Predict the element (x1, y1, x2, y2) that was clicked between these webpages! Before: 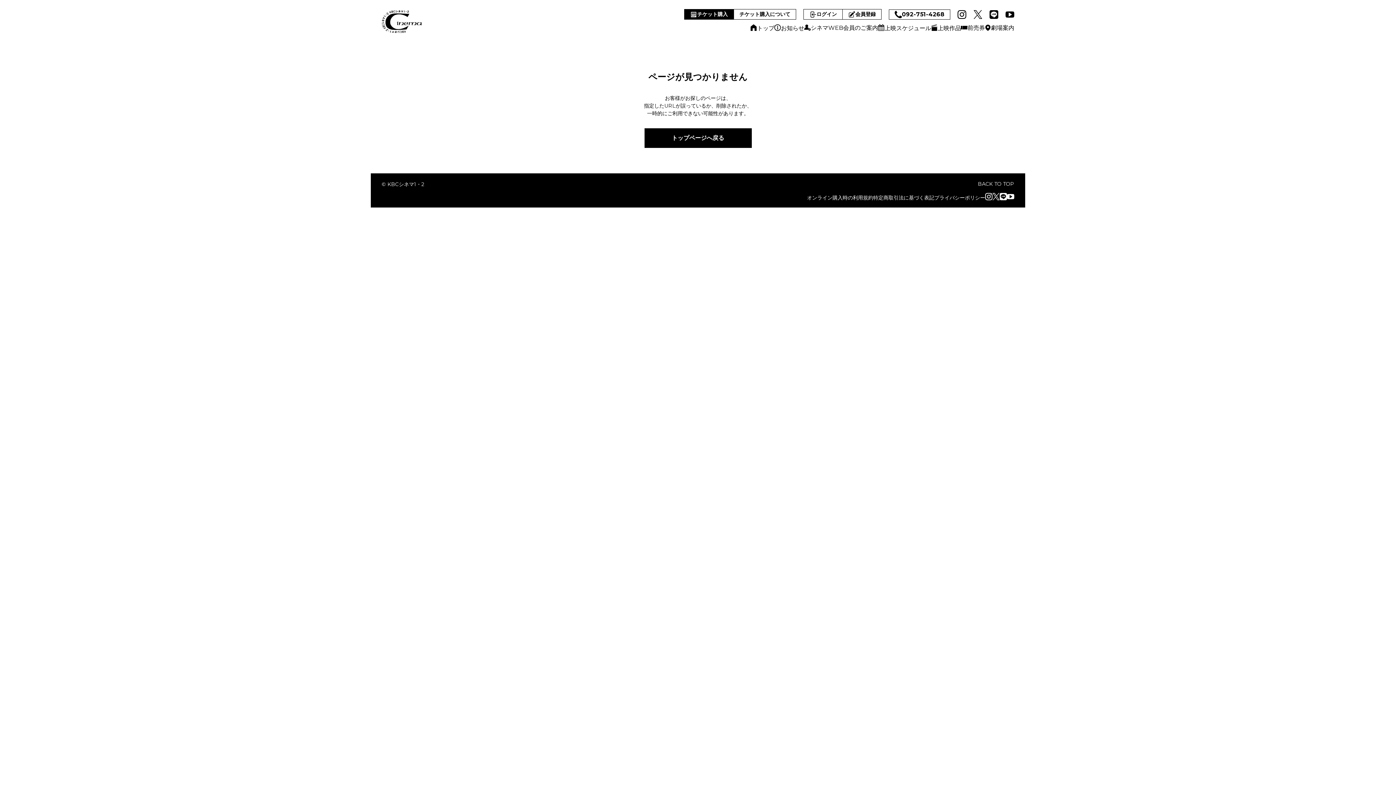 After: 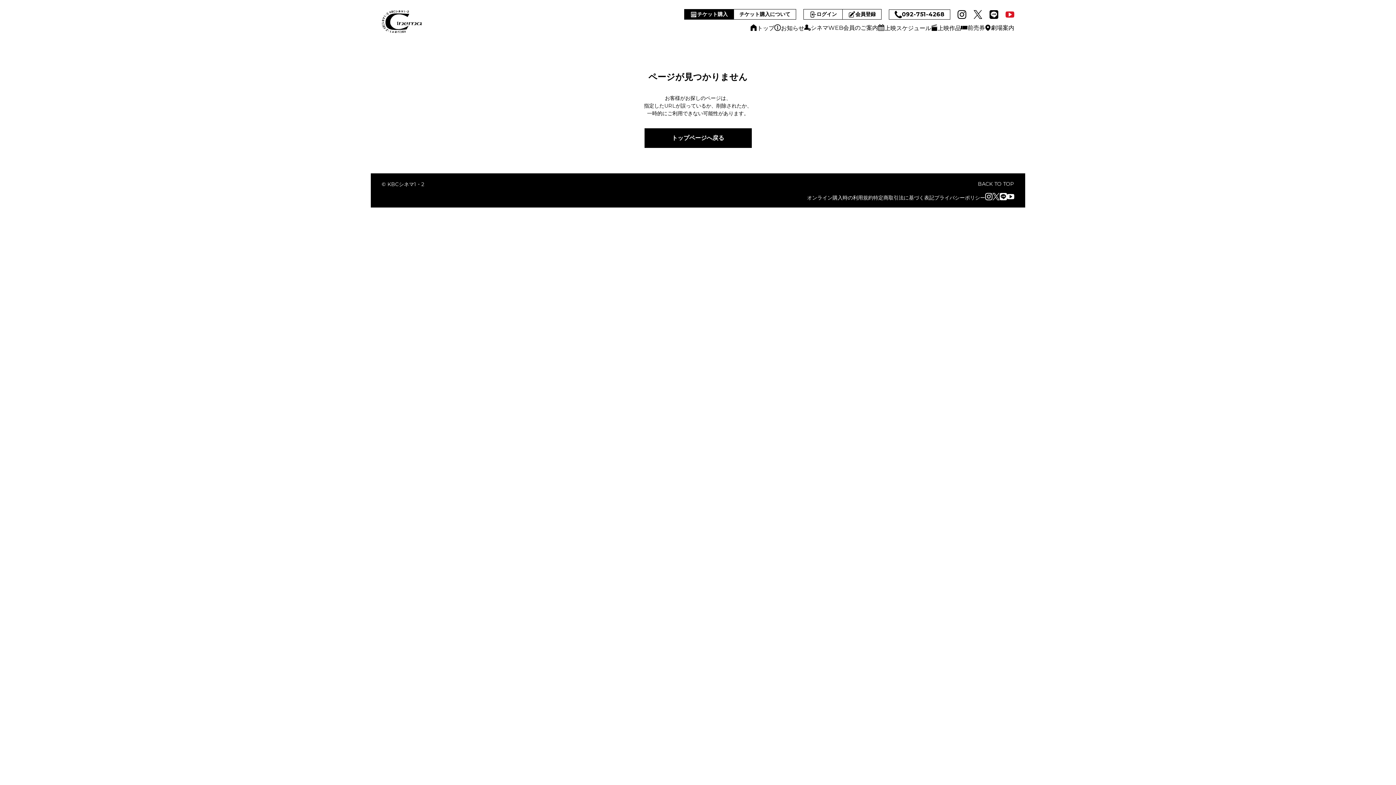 Action: bbox: (1005, 10, 1014, 18)